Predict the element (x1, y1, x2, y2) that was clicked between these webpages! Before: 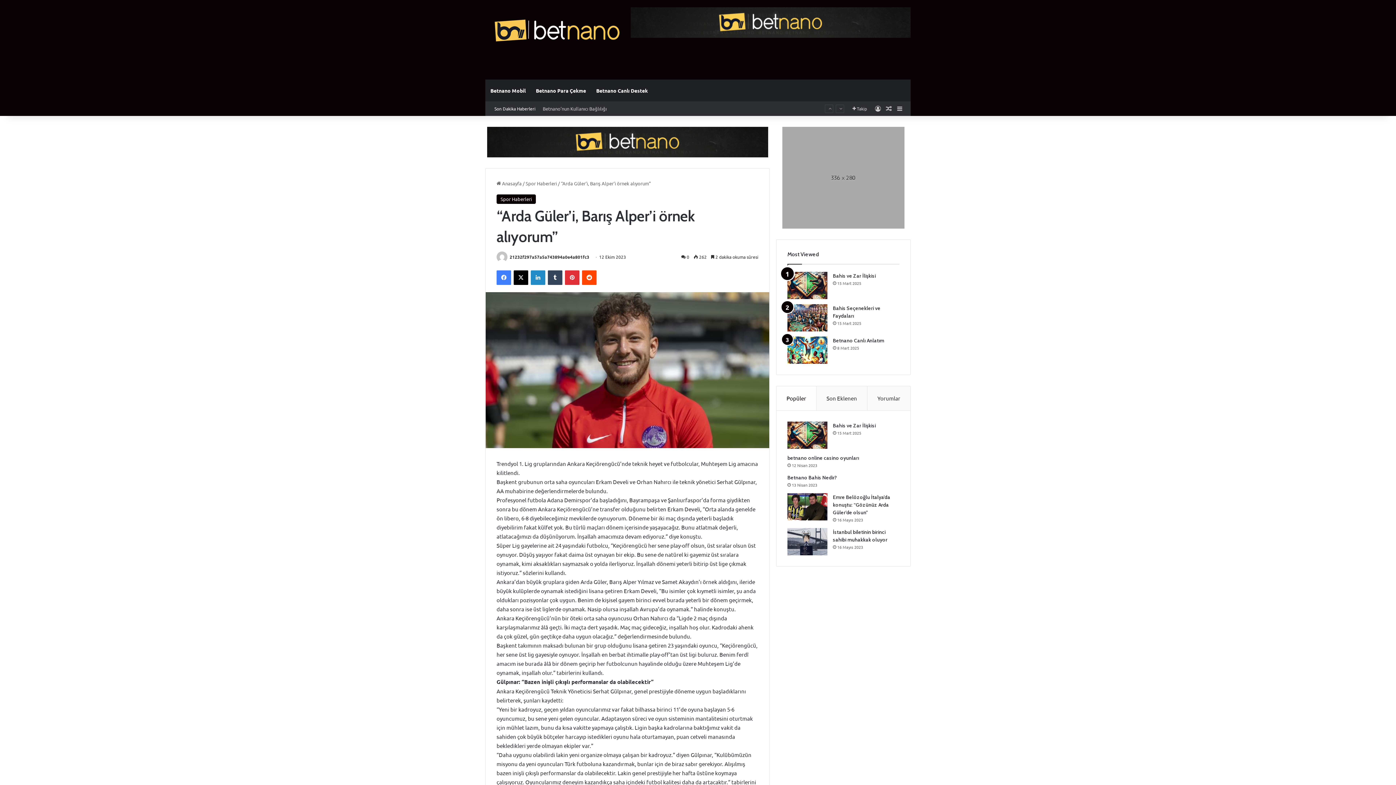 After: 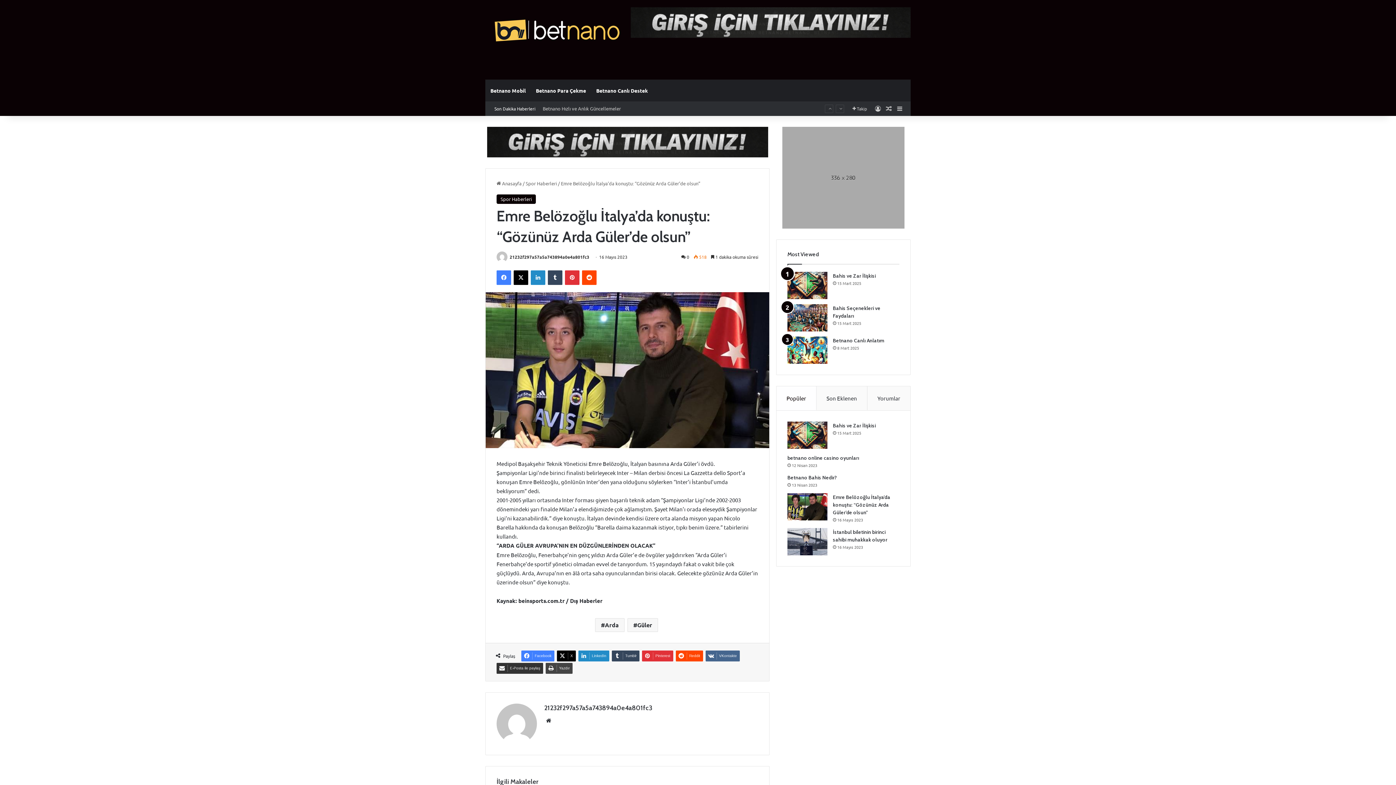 Action: label: Emre Belözoğlu İtalya’da konuştu: “Gözünüz Arda Güler’de olsun” bbox: (833, 494, 890, 516)